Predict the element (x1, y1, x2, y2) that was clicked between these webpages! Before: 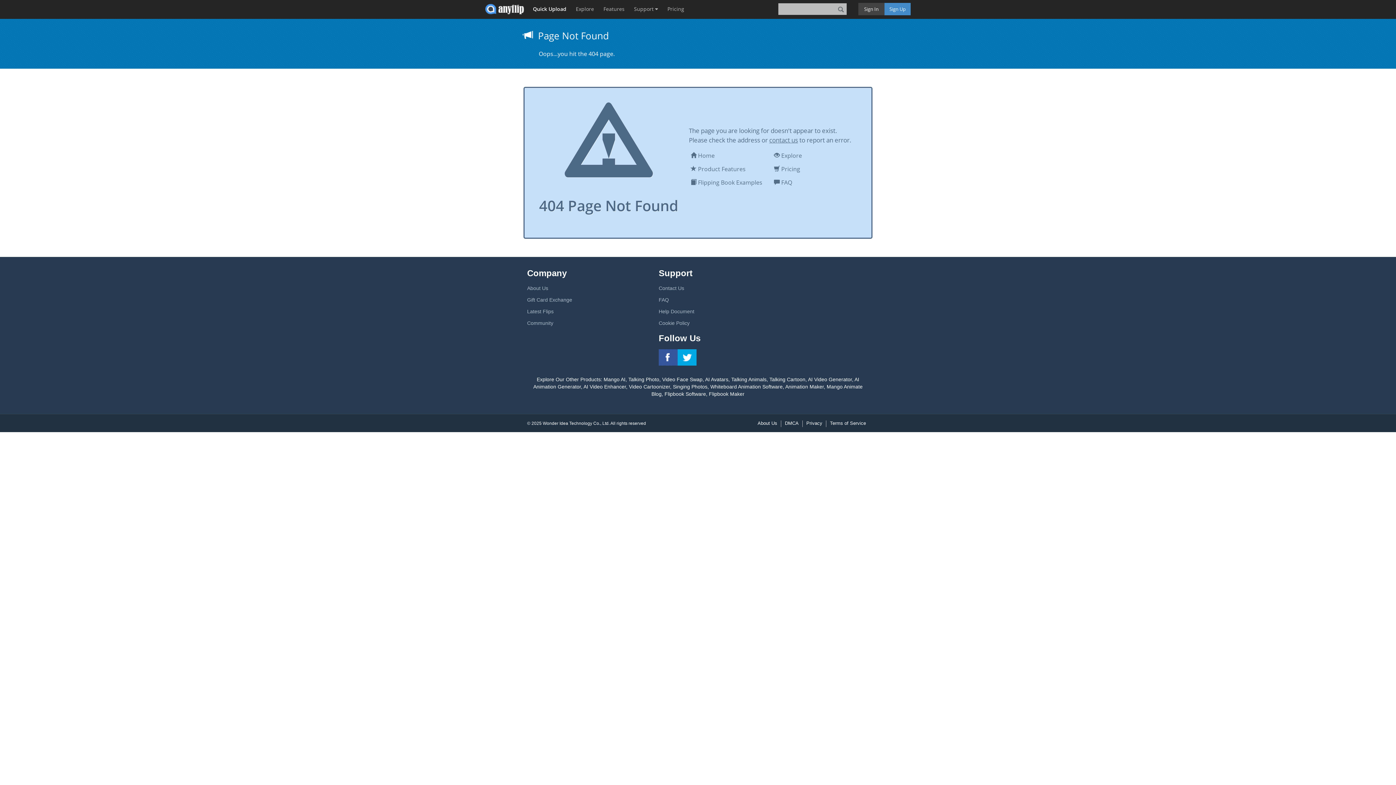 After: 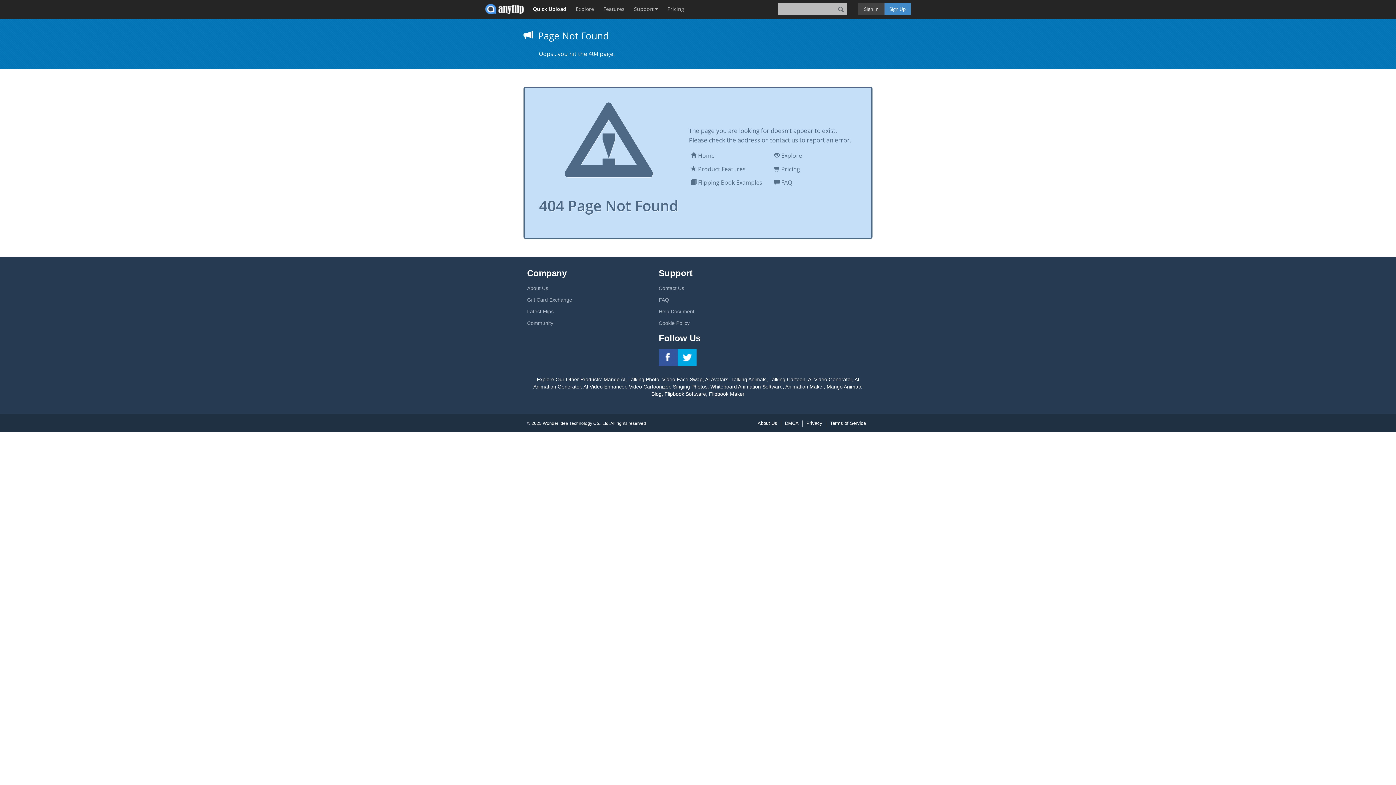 Action: label: Video Cartoonizer bbox: (629, 384, 670, 389)